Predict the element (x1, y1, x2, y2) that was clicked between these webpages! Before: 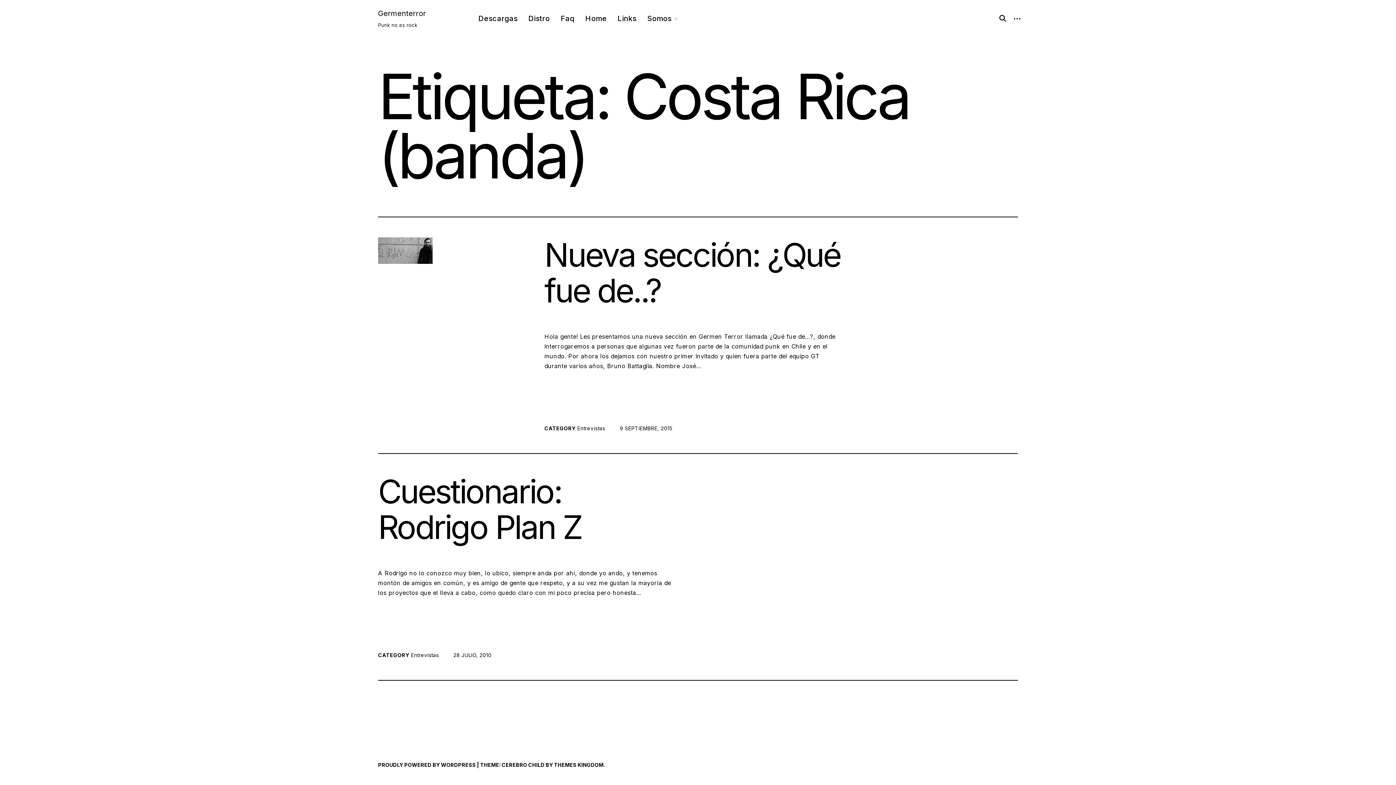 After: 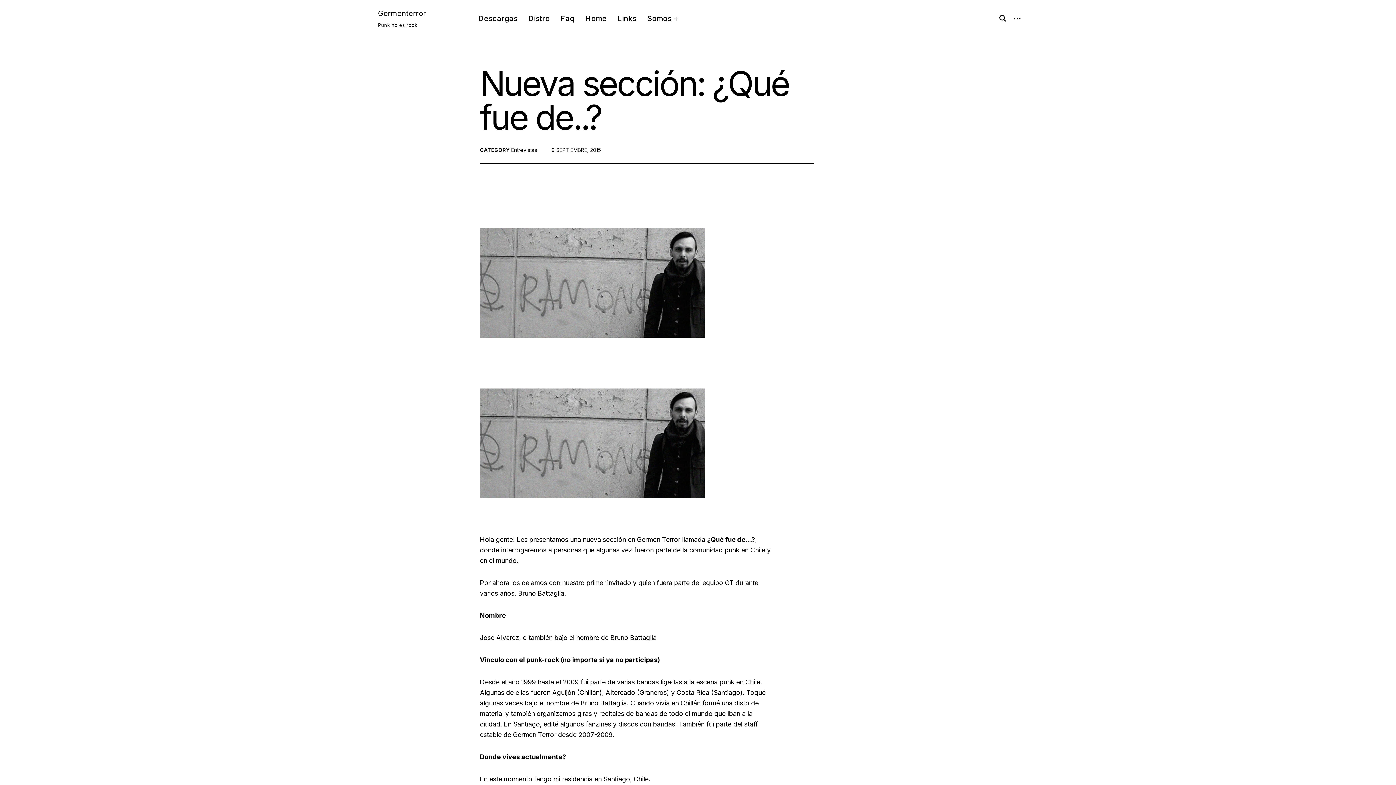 Action: bbox: (378, 237, 432, 264)